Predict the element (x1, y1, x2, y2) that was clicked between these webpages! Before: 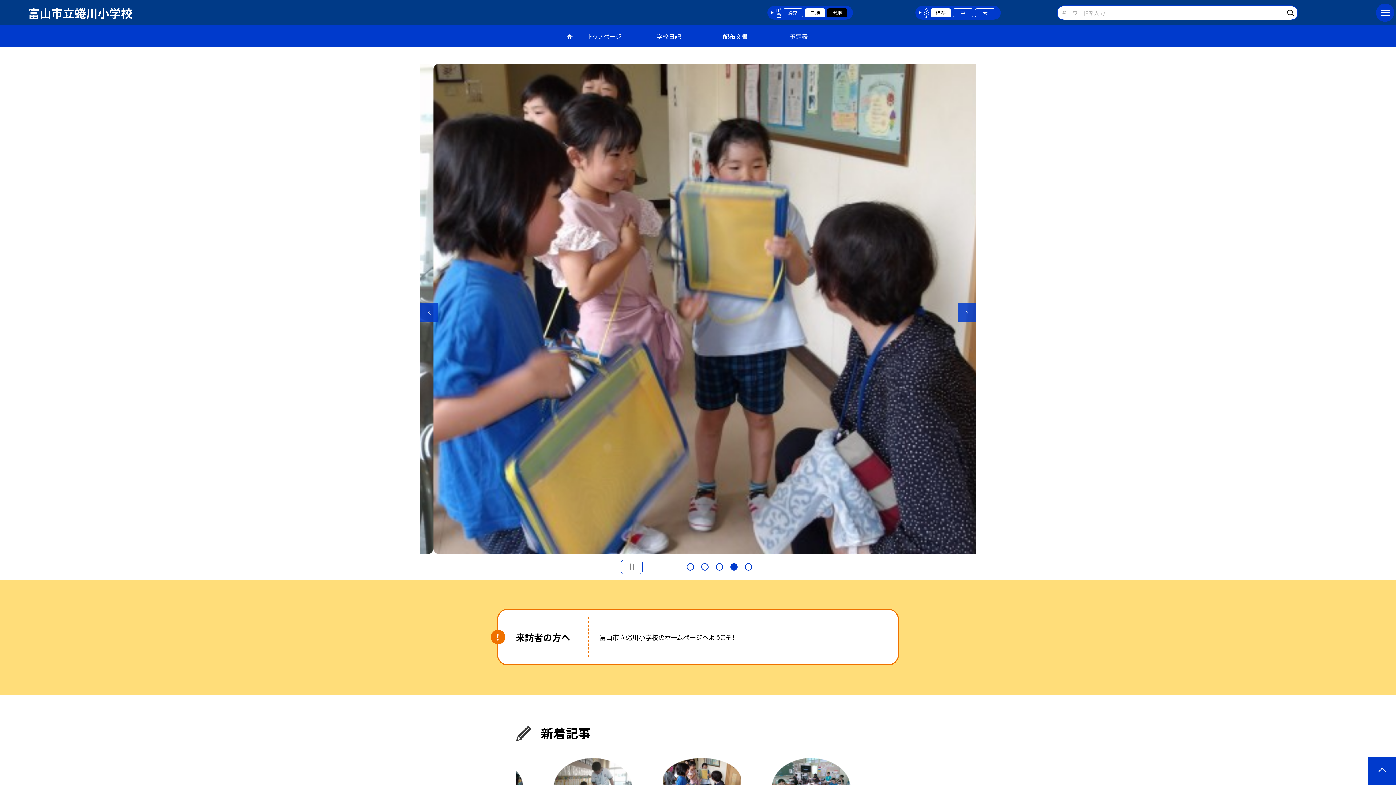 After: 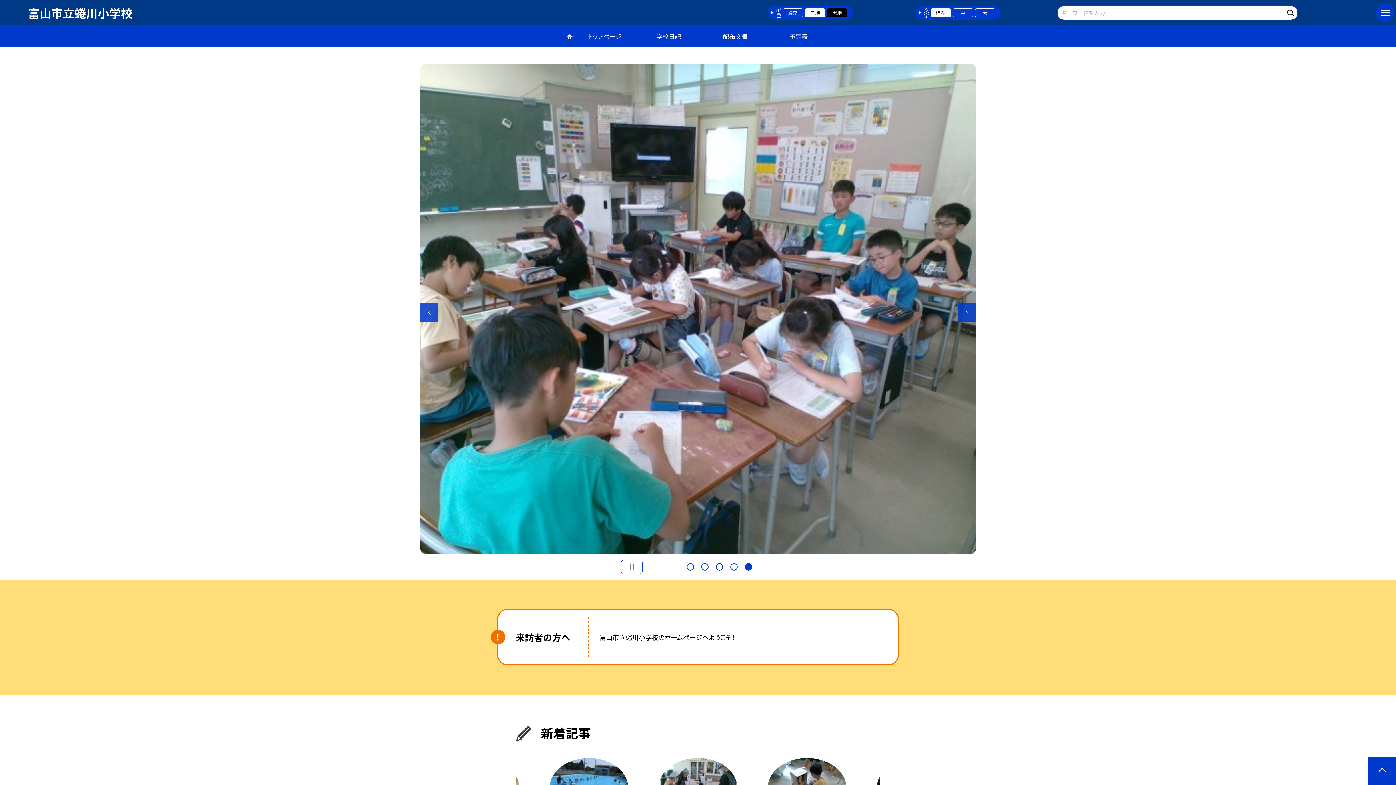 Action: label: 1 bbox: (686, 563, 694, 570)